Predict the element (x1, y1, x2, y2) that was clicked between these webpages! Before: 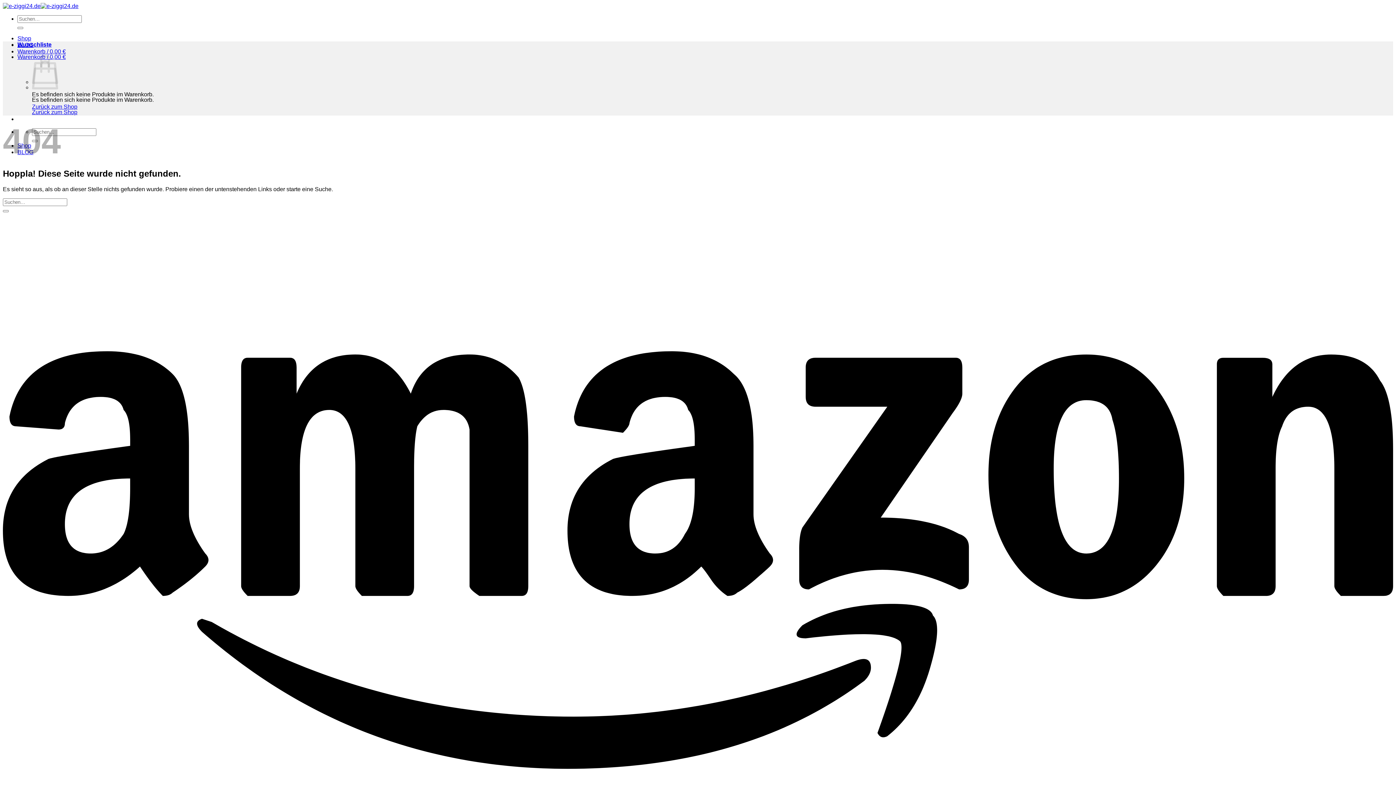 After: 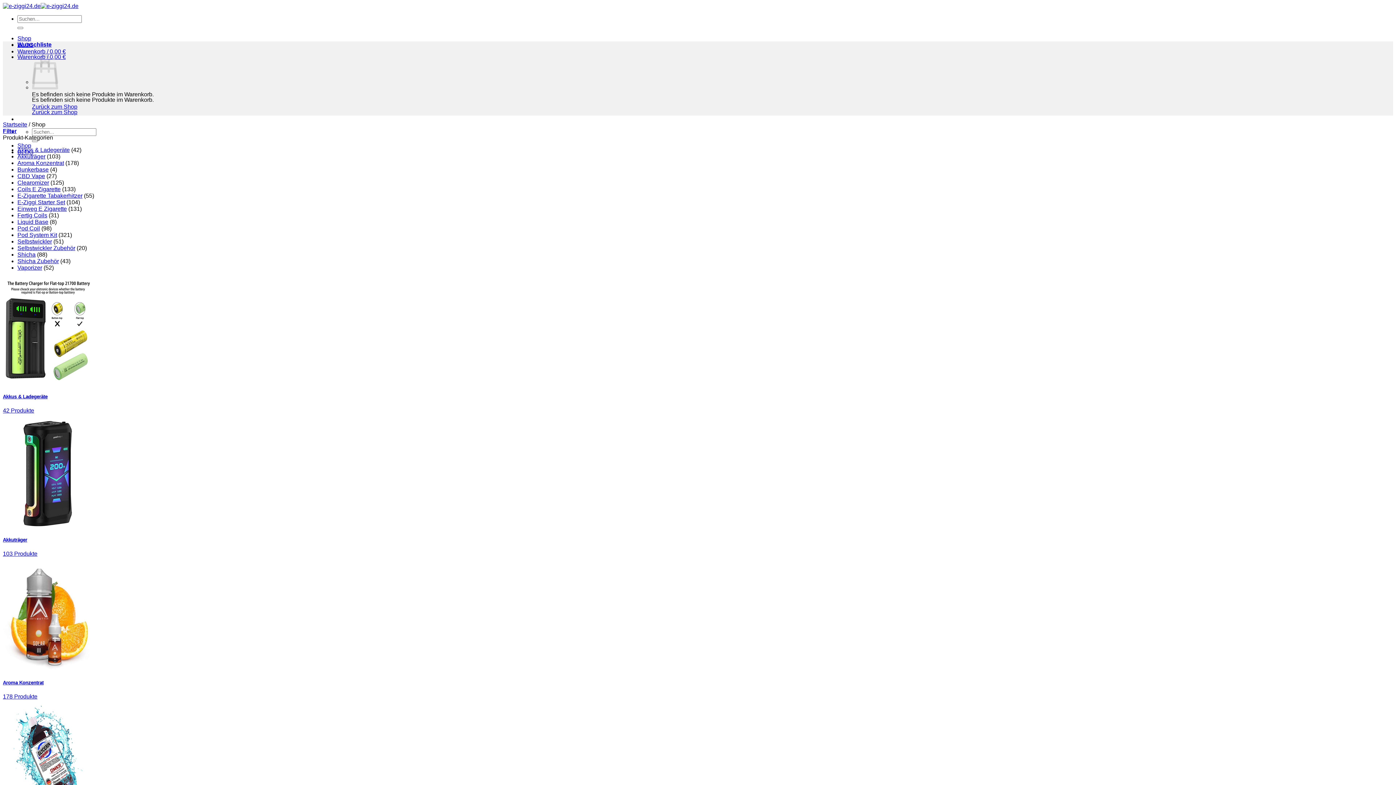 Action: bbox: (17, 35, 31, 41) label: Shop